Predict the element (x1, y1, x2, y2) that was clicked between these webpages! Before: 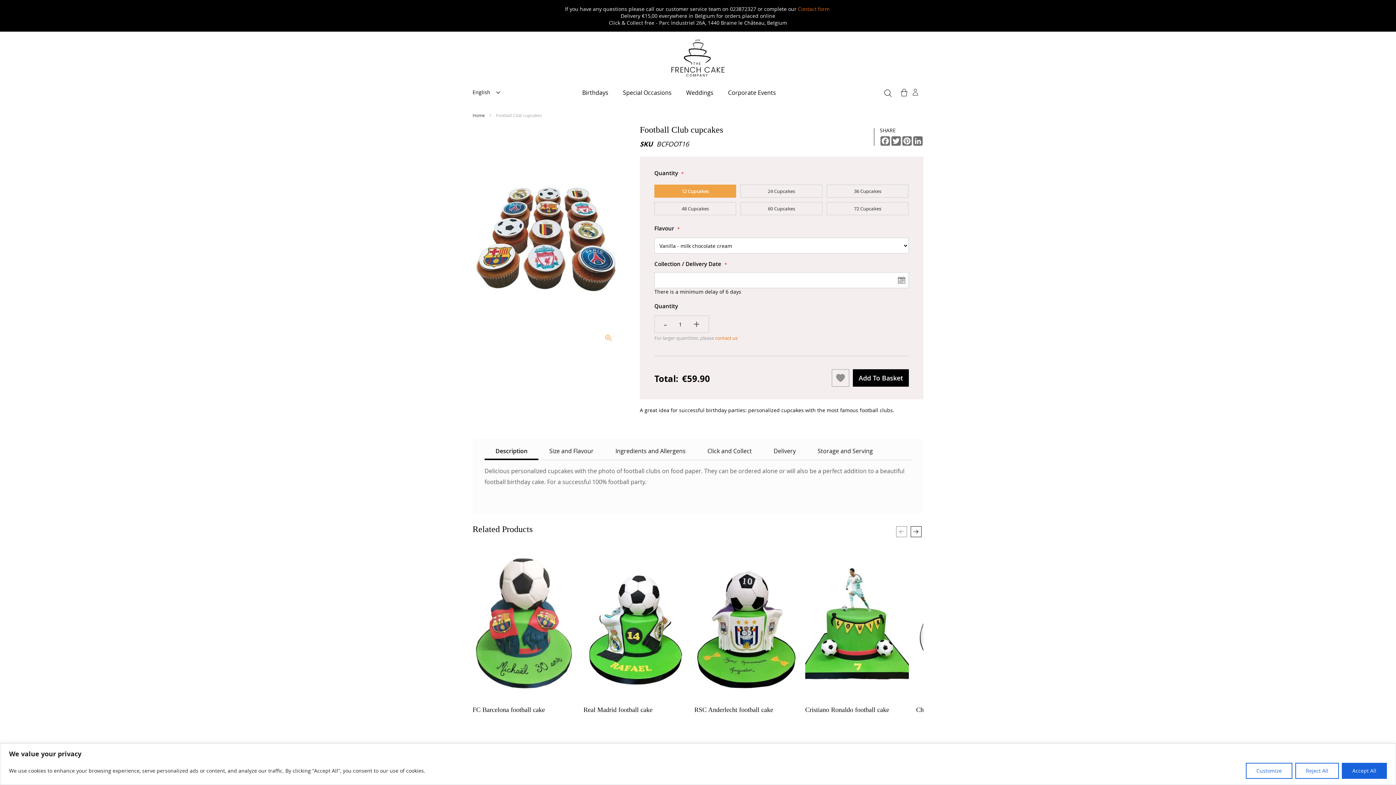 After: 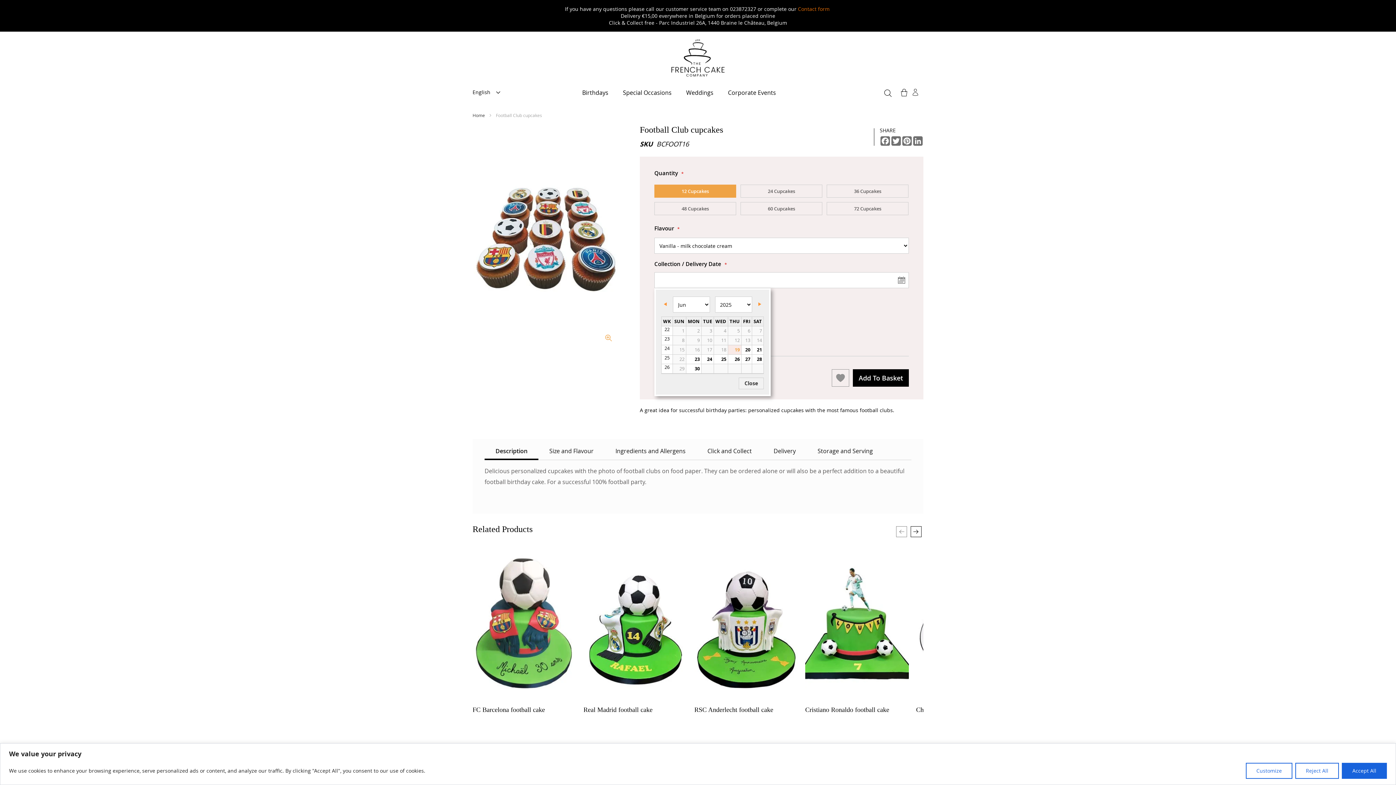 Action: label: Select Date bbox: (654, 273, 909, 287)